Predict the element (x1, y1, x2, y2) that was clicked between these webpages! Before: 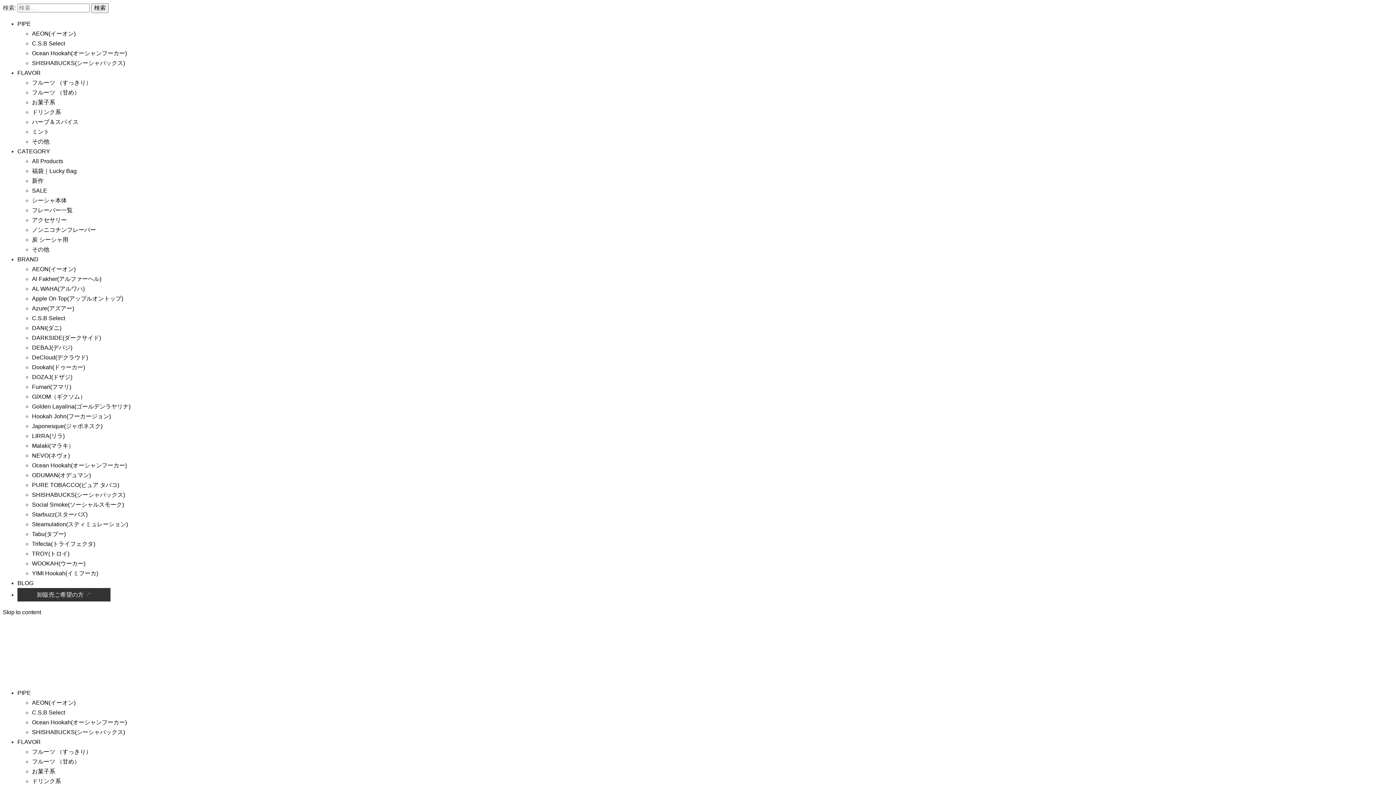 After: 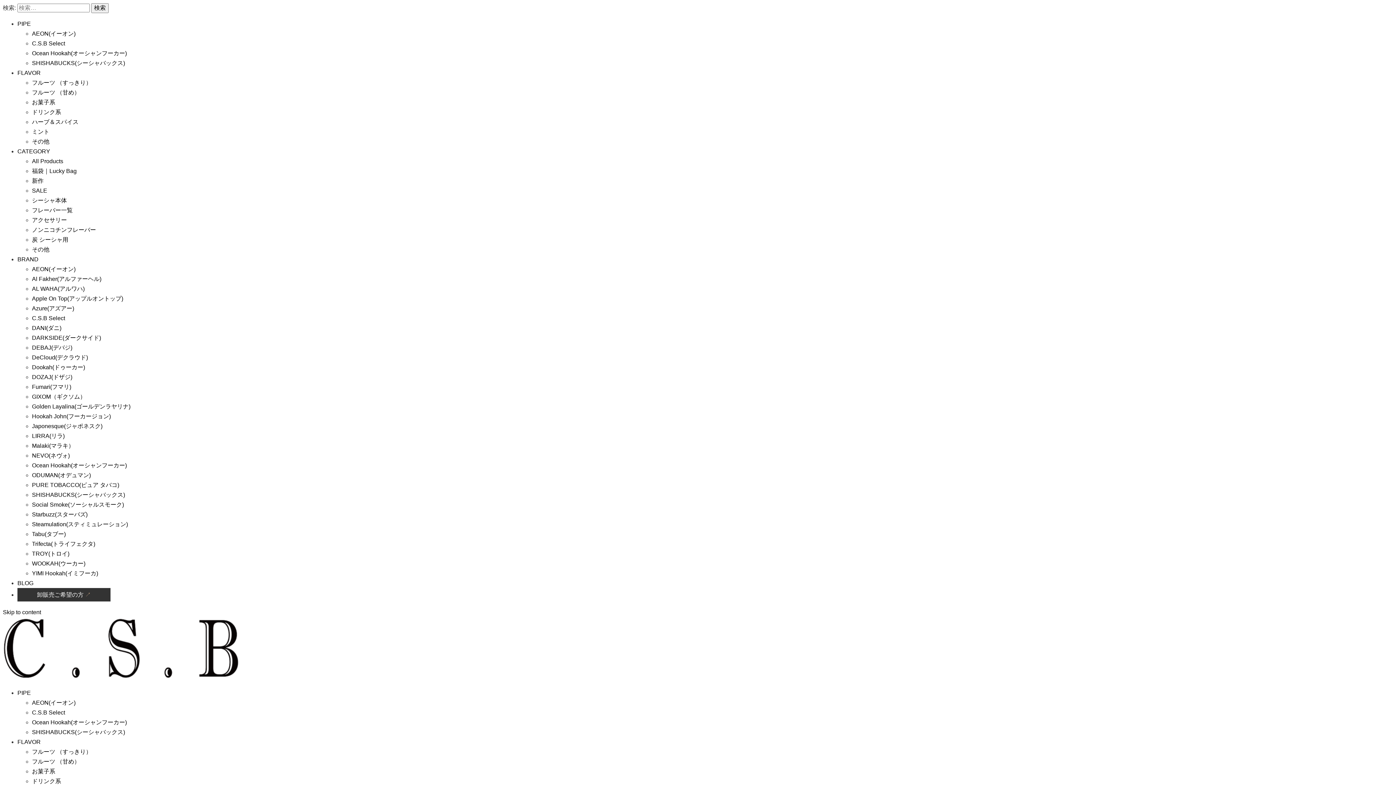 Action: label: FLAVOR bbox: (17, 739, 40, 745)